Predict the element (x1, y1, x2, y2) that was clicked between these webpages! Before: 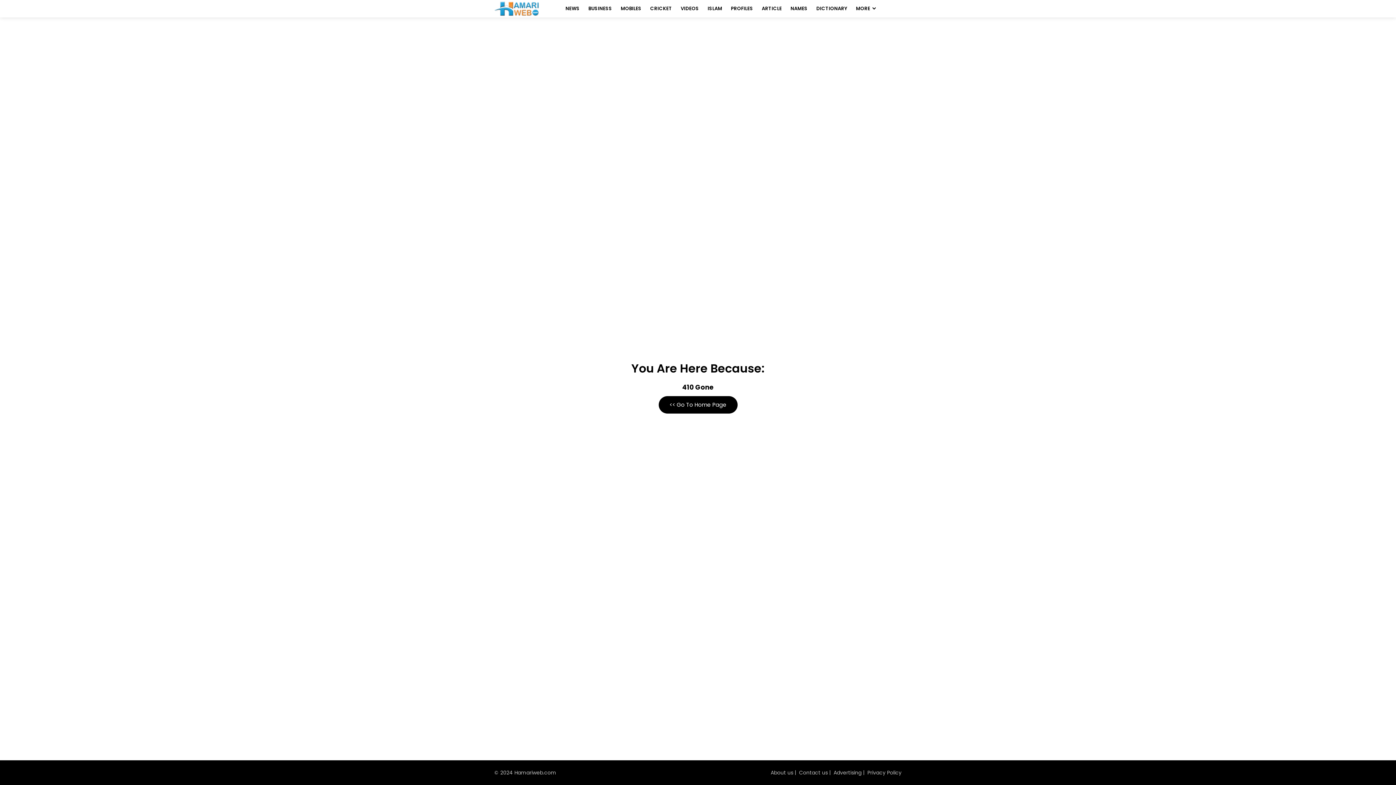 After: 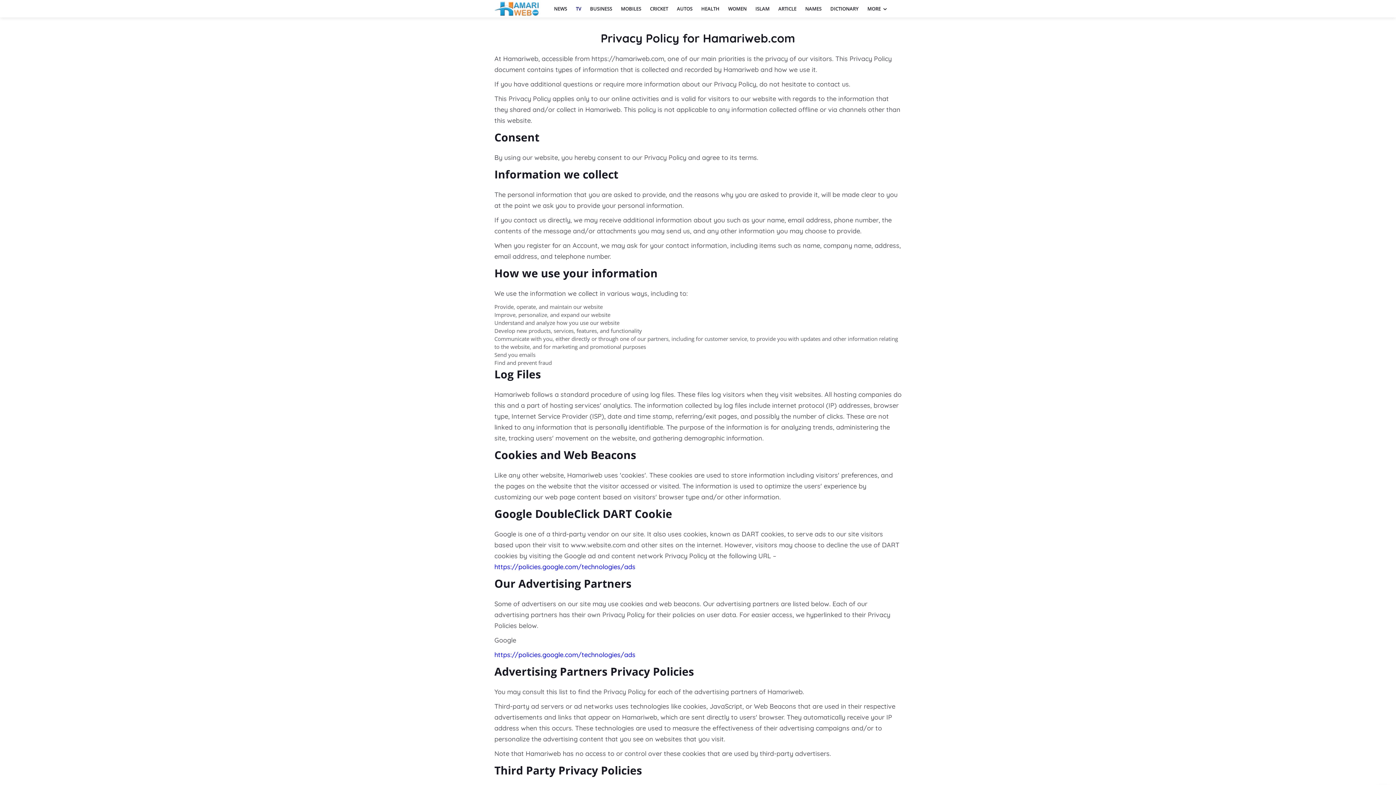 Action: label: Privacy Policy bbox: (867, 769, 901, 776)